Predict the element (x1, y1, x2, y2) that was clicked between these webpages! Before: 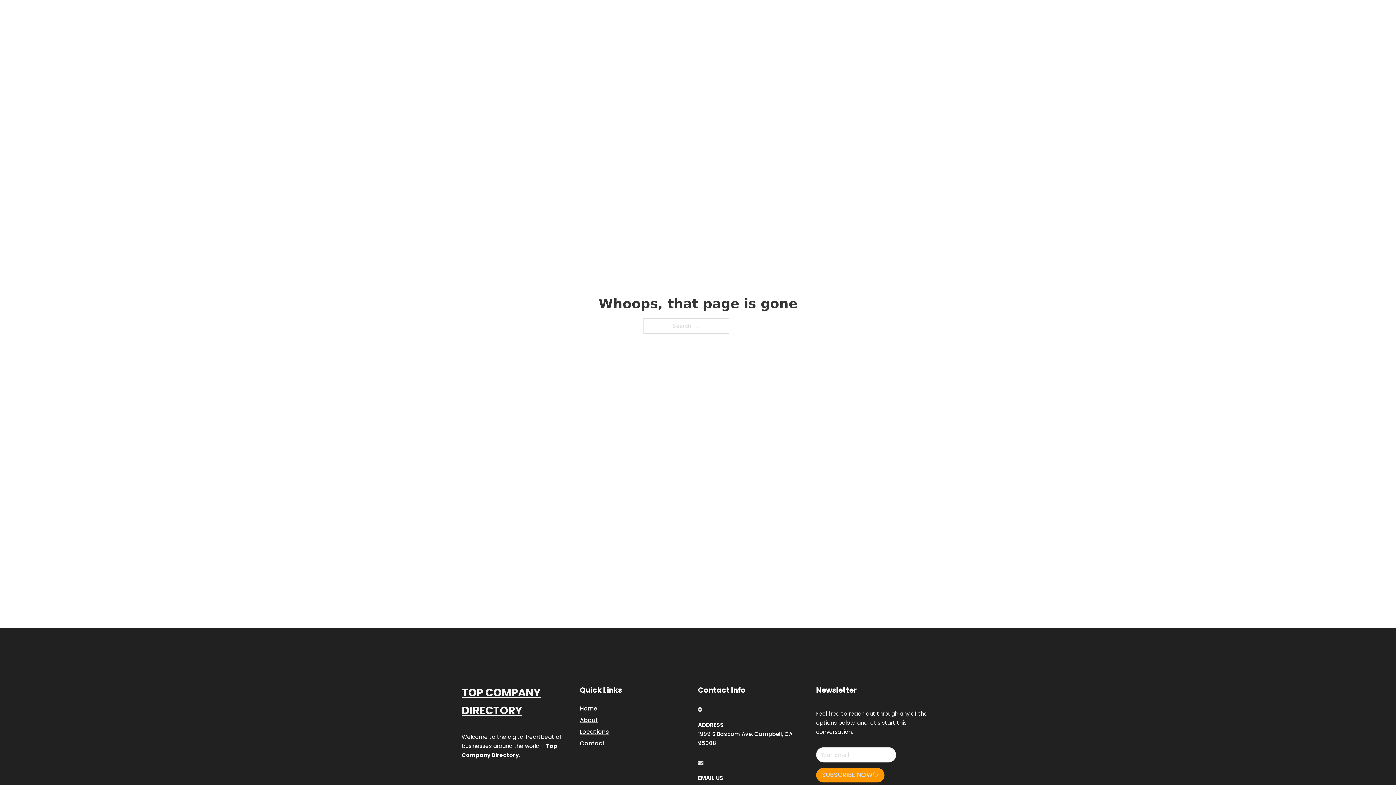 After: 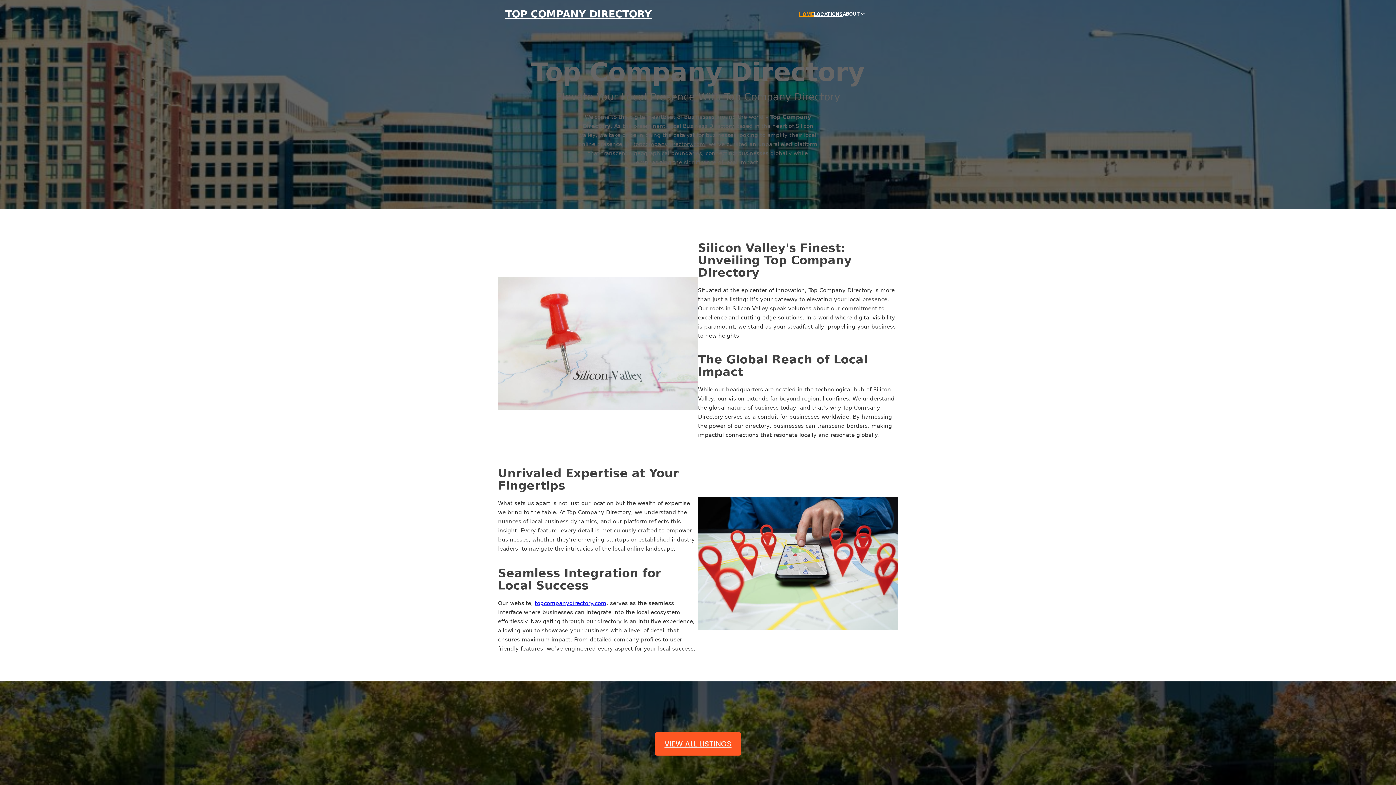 Action: label: HOME bbox: (799, 10, 814, 18)